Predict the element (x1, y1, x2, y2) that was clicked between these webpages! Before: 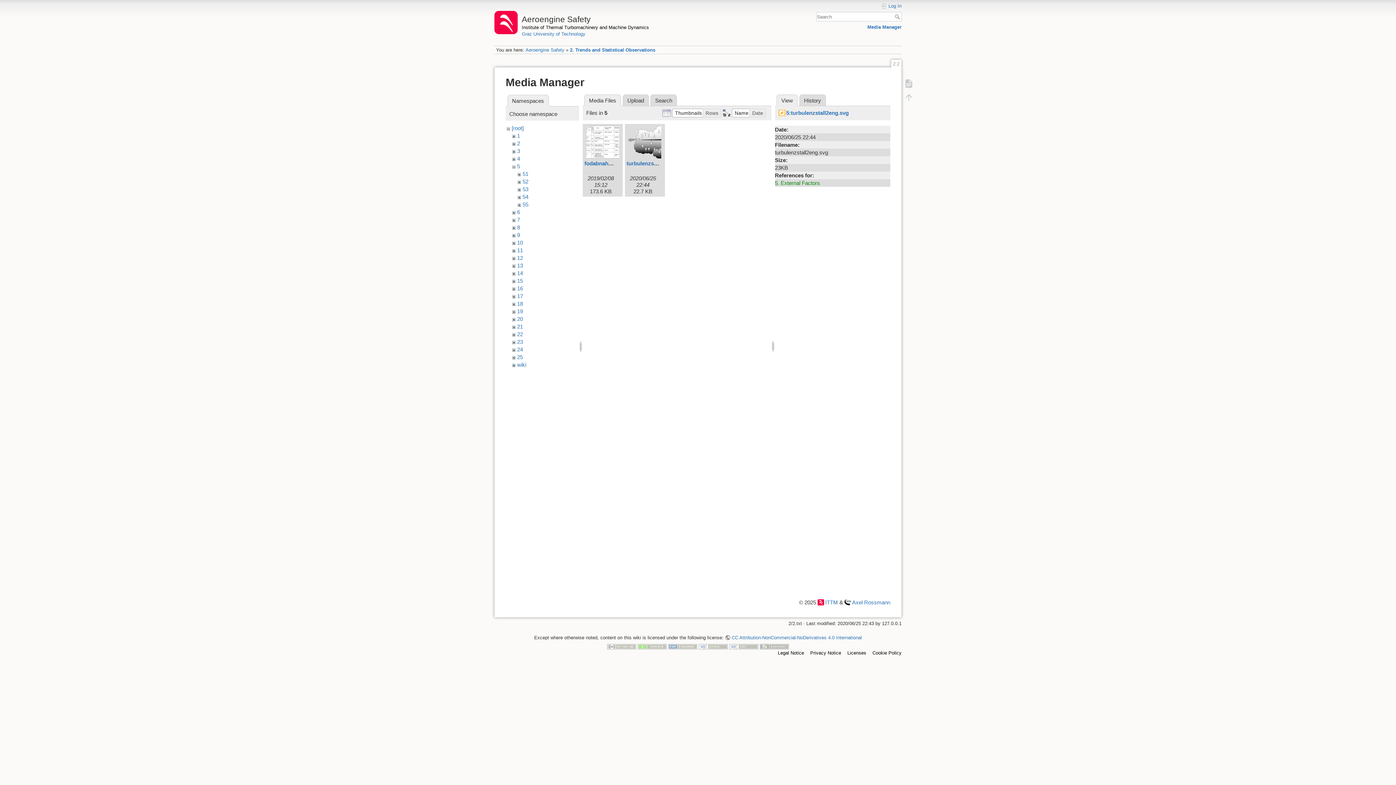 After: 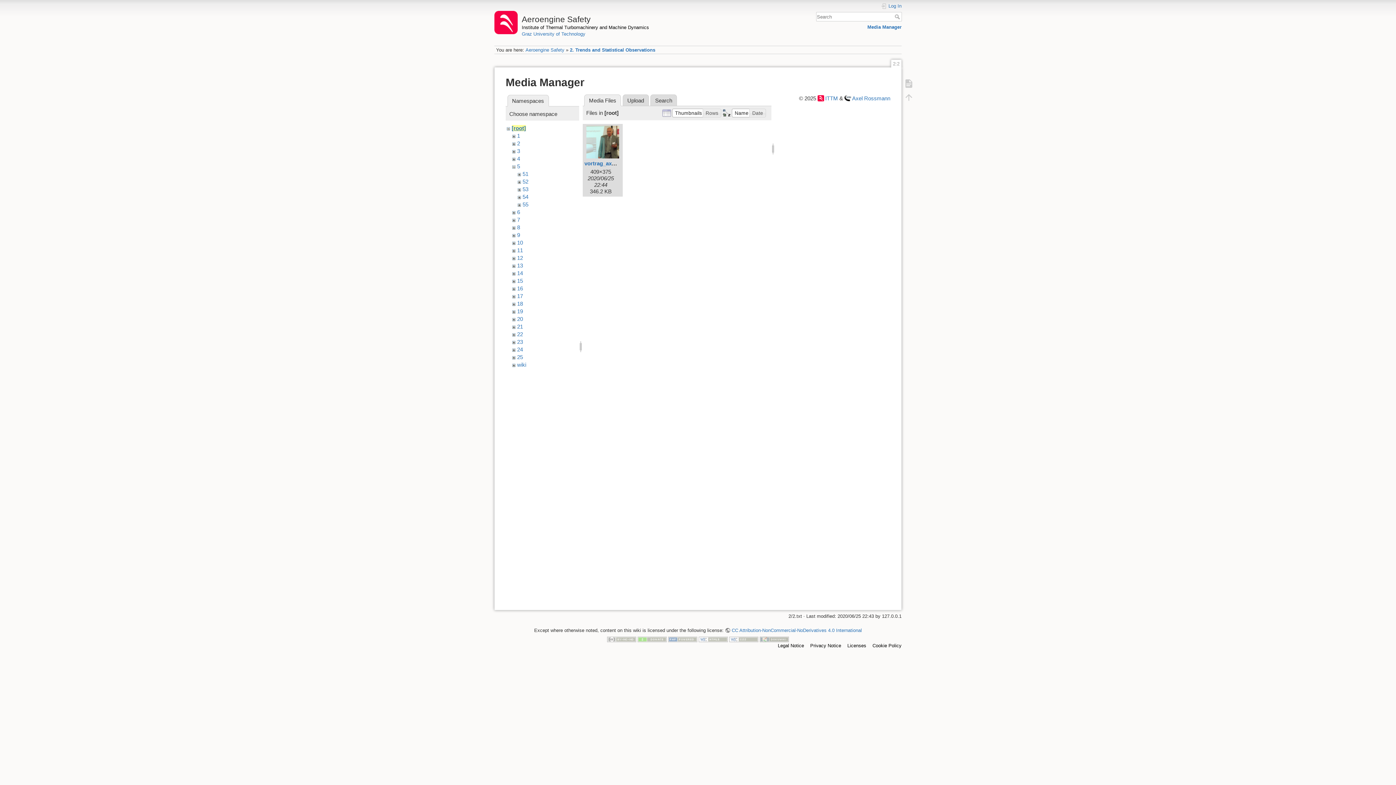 Action: bbox: (511, 125, 523, 131) label: [root]